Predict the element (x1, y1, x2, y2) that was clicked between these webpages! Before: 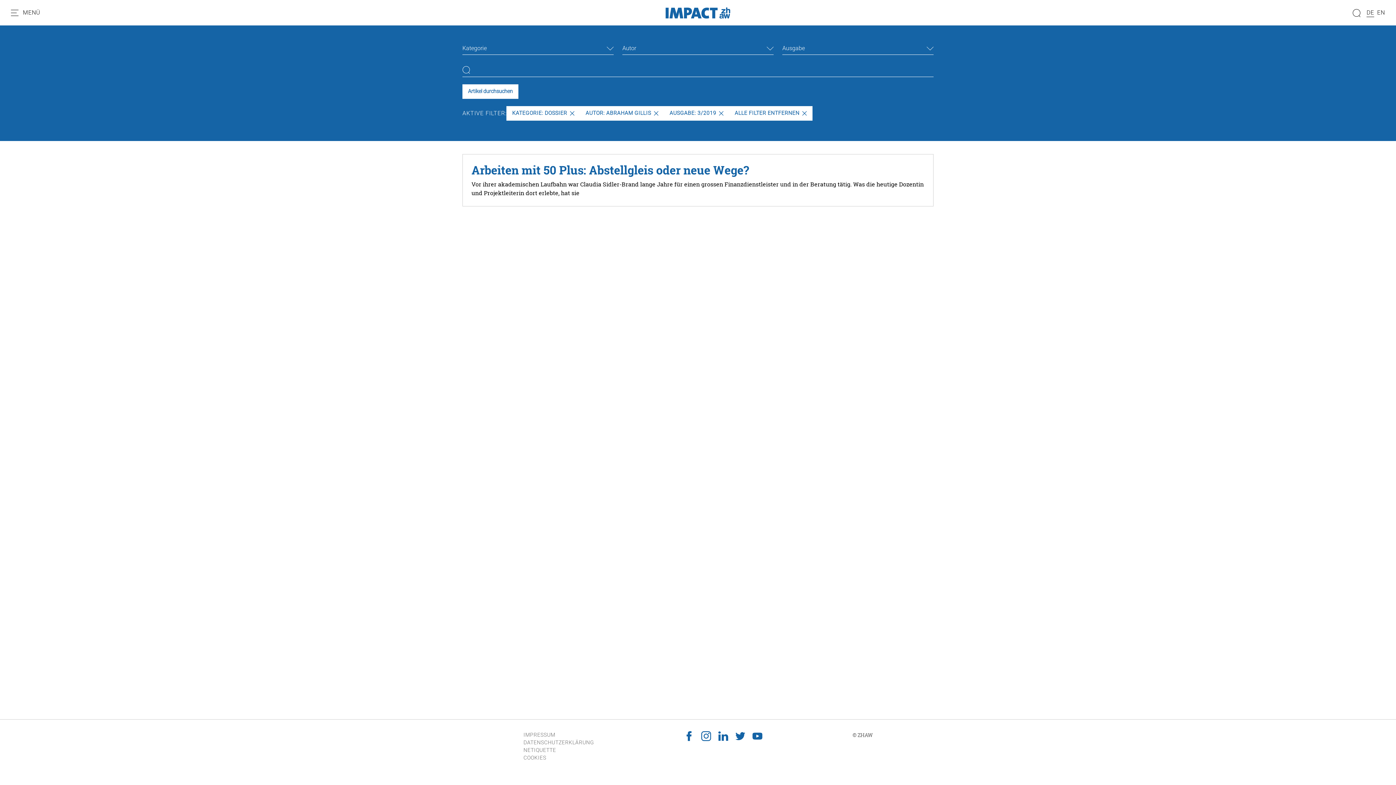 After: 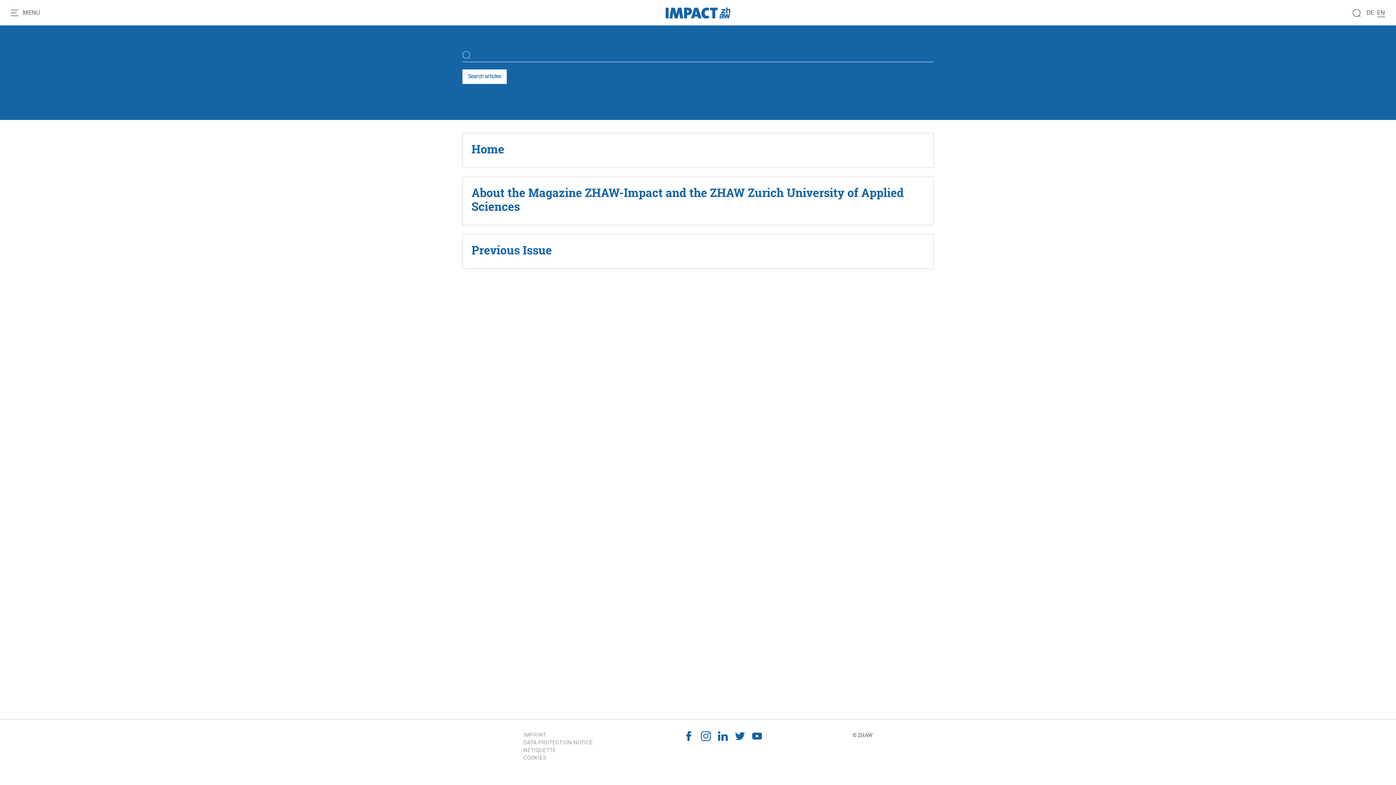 Action: bbox: (1377, 8, 1385, 17) label: EN